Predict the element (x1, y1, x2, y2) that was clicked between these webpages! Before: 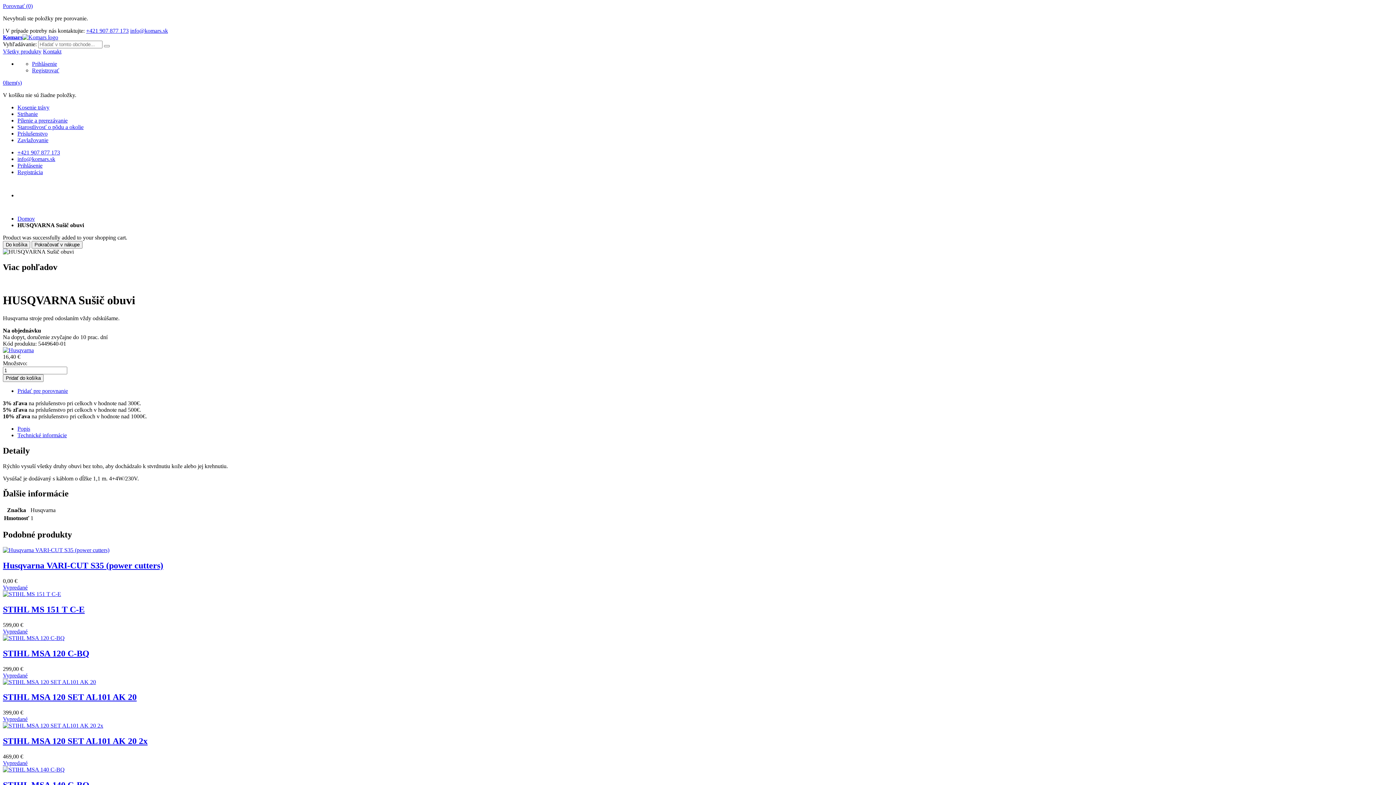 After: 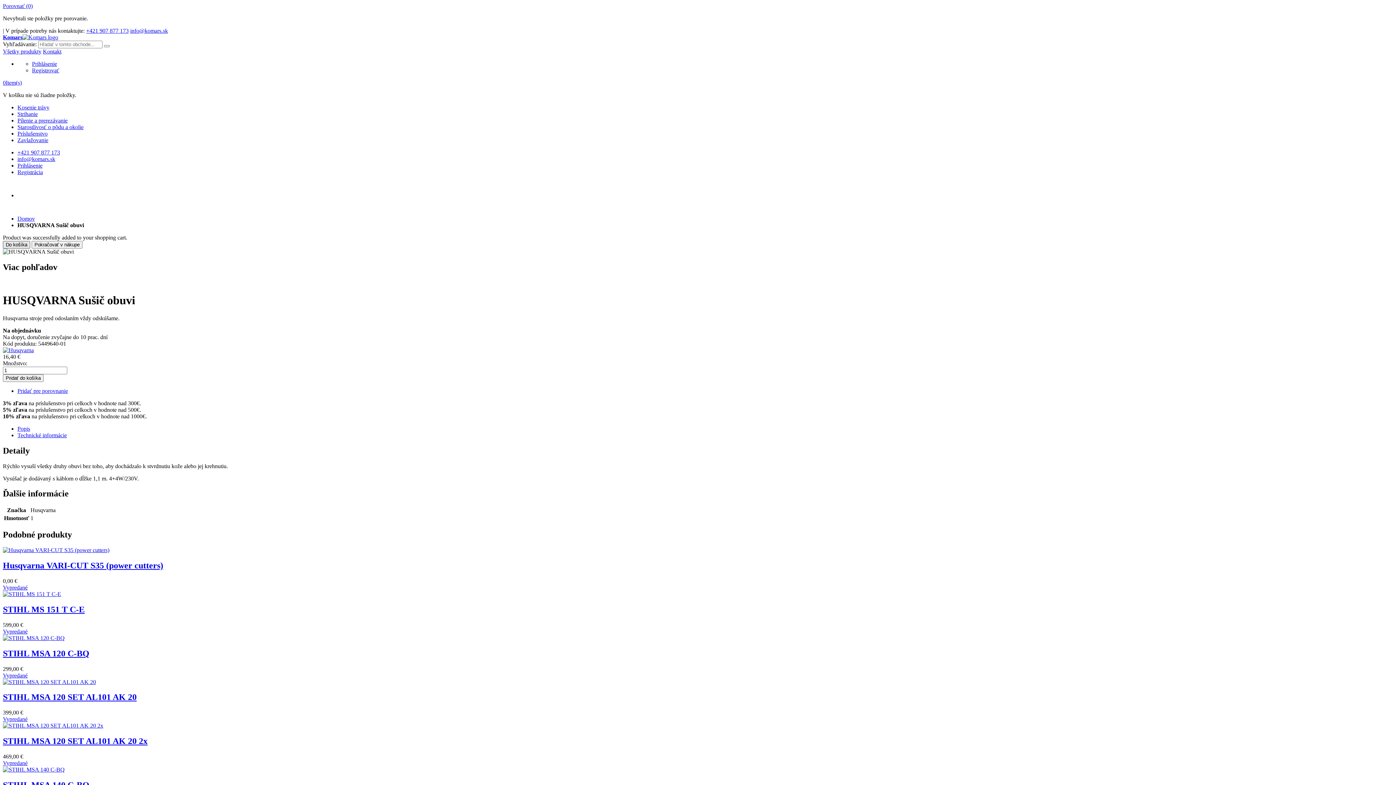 Action: bbox: (2, 241, 30, 248) label: Do košíka